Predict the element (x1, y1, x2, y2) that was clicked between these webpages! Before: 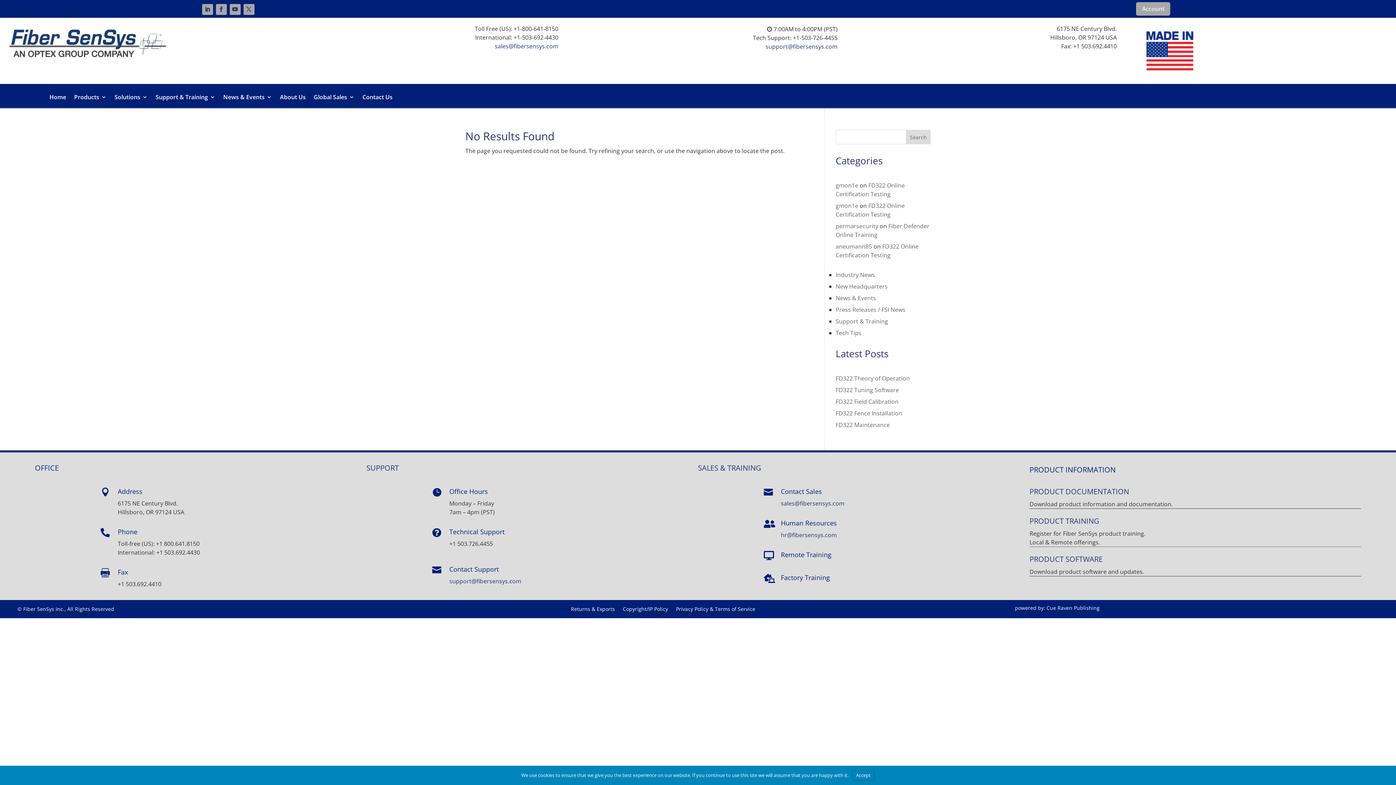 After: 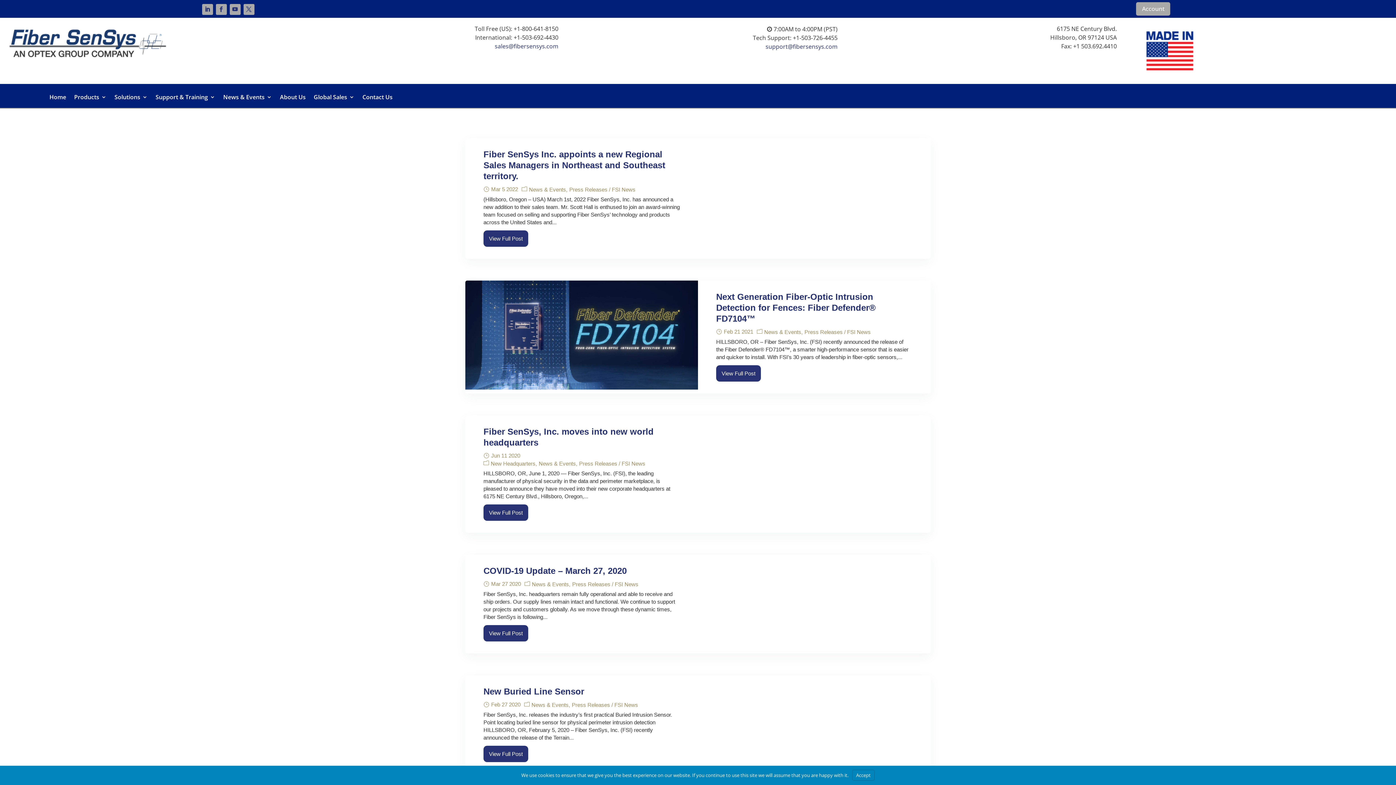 Action: label: Press Releases / FSI News bbox: (835, 305, 905, 313)